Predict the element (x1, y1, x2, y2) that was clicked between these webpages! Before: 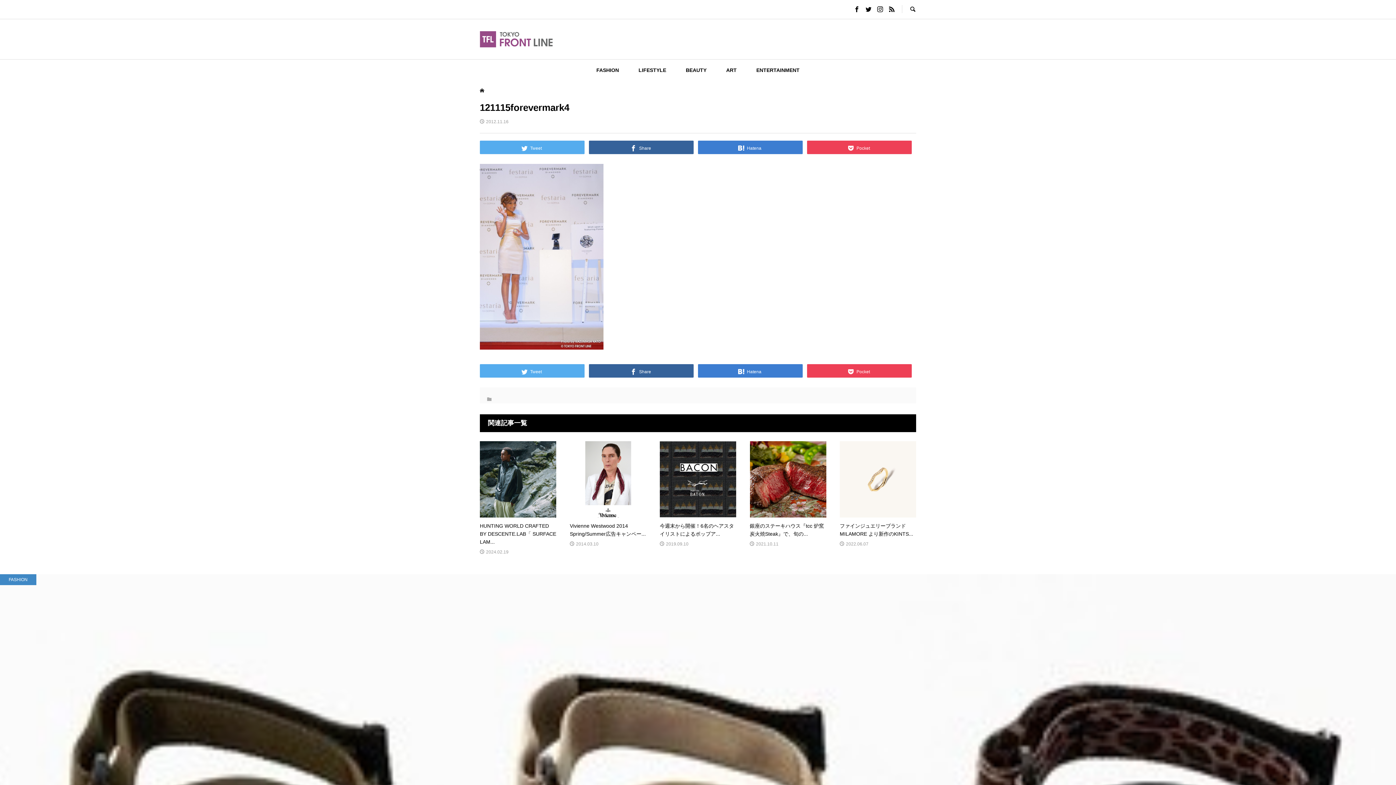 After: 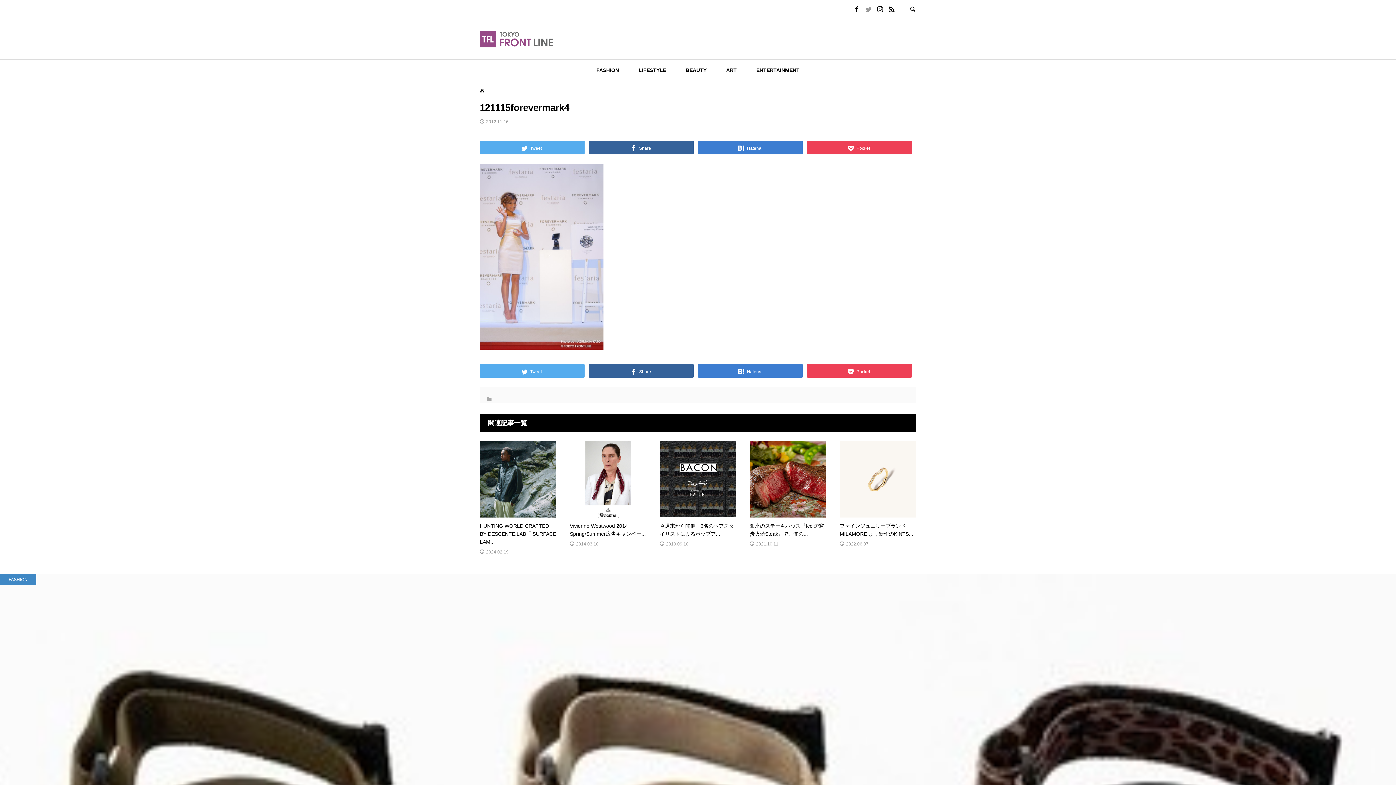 Action: bbox: (865, 6, 871, 12)